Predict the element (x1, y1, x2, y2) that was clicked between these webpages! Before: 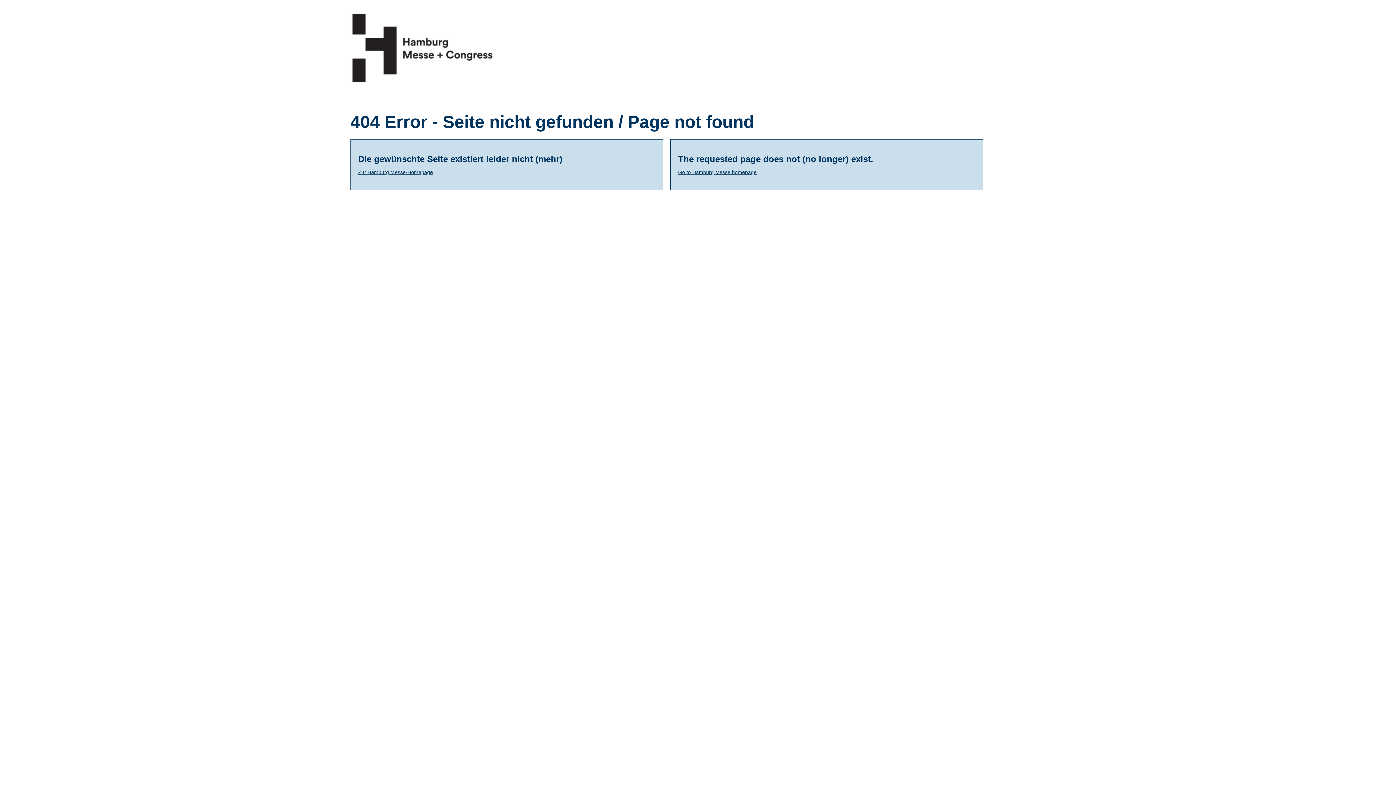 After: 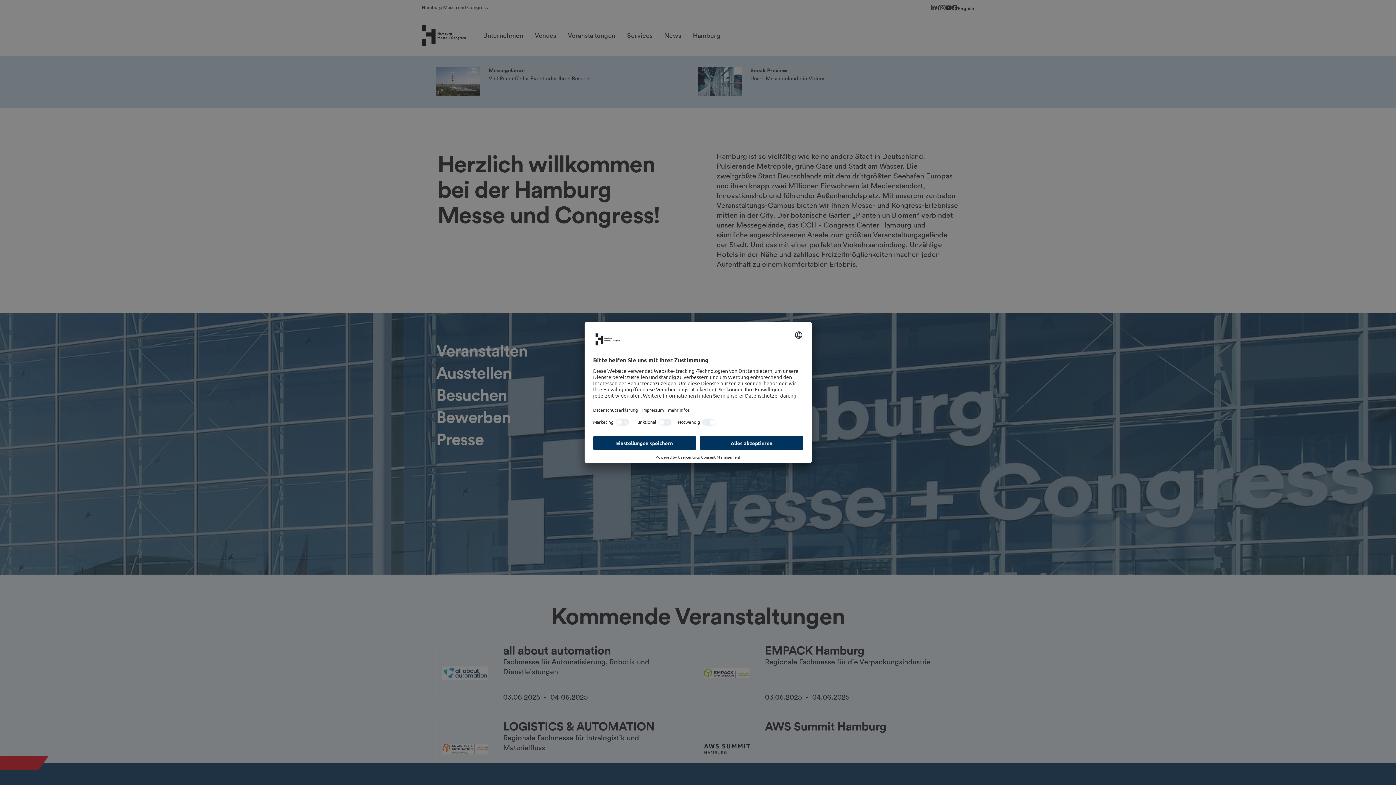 Action: label: Zur Hamburg Messe-Homepage bbox: (358, 169, 433, 175)